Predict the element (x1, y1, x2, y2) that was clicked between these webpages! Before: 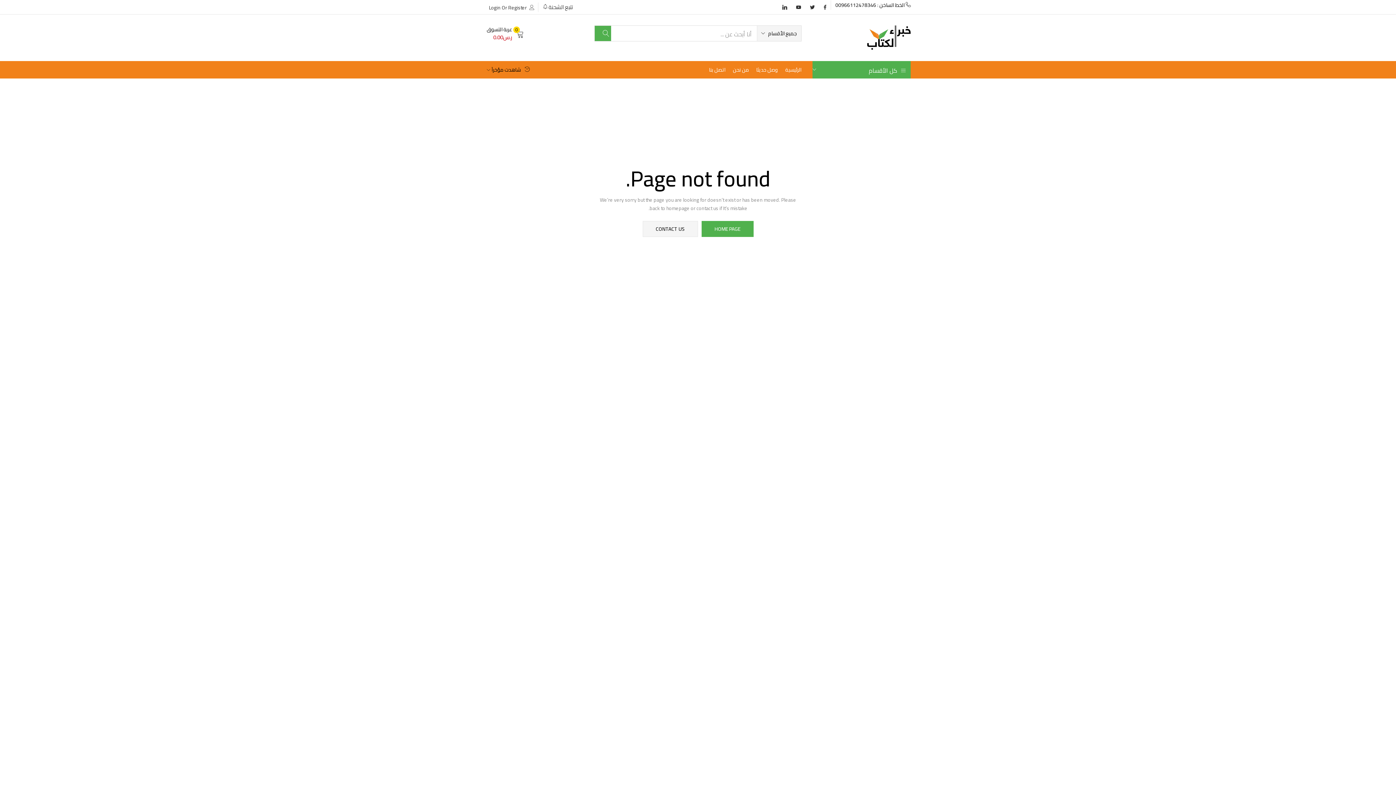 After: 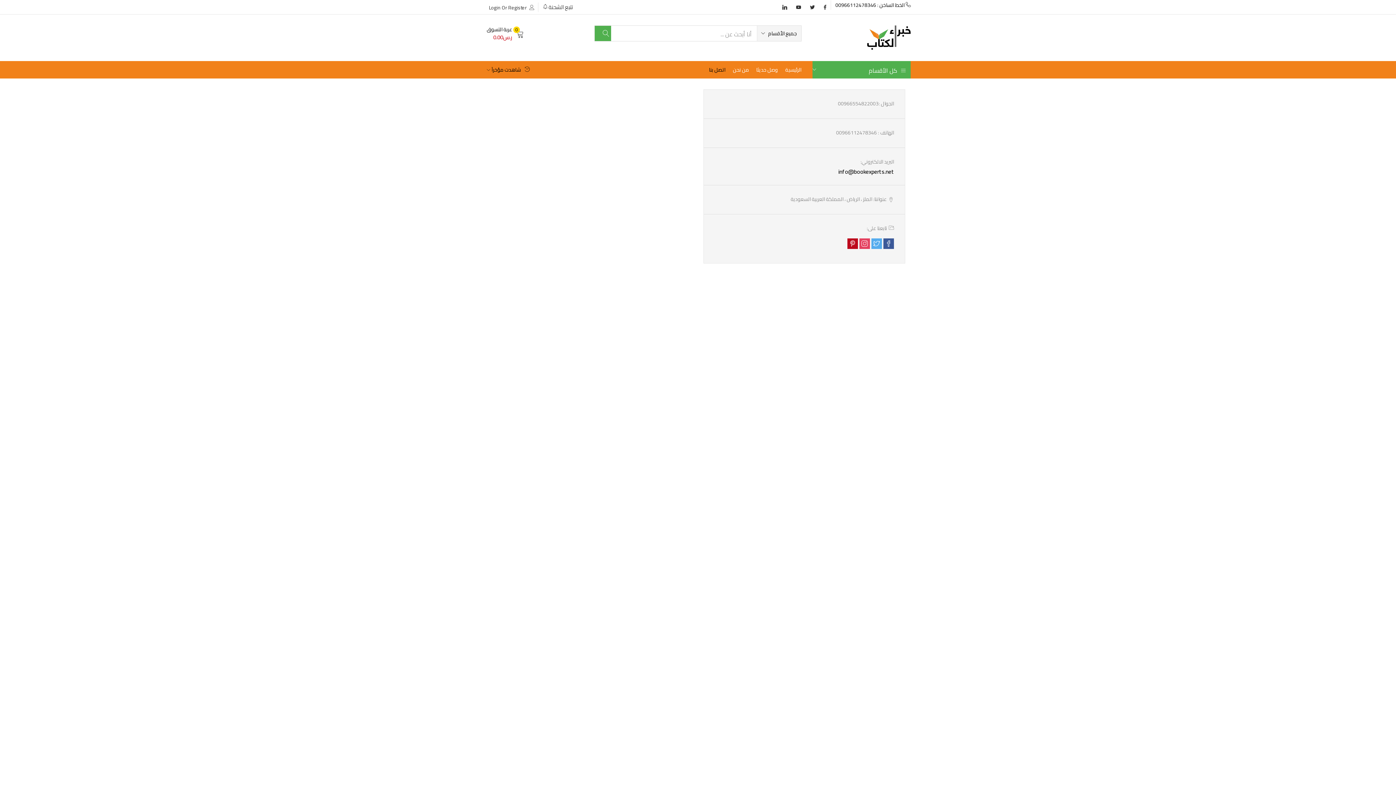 Action: label: اتصل بنا bbox: (705, 61, 729, 78)